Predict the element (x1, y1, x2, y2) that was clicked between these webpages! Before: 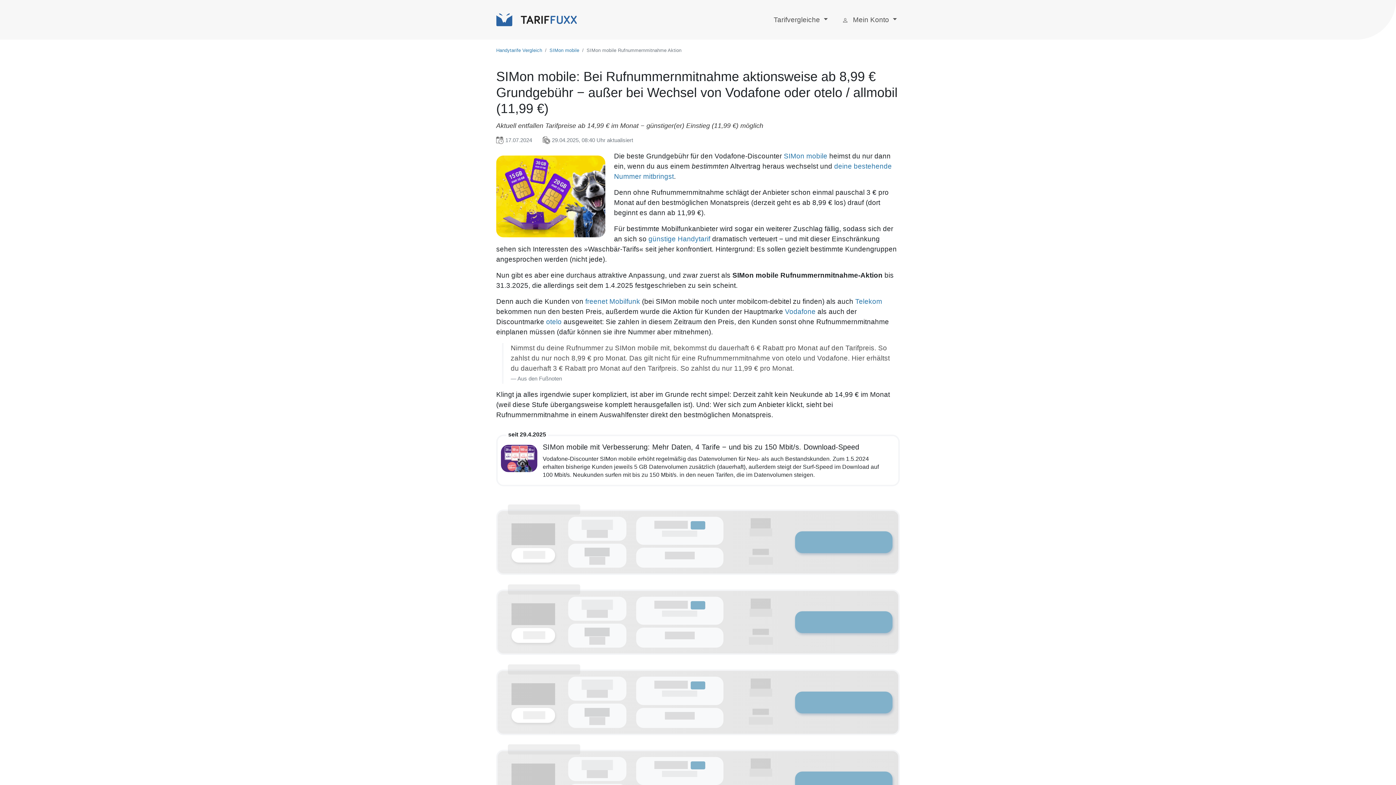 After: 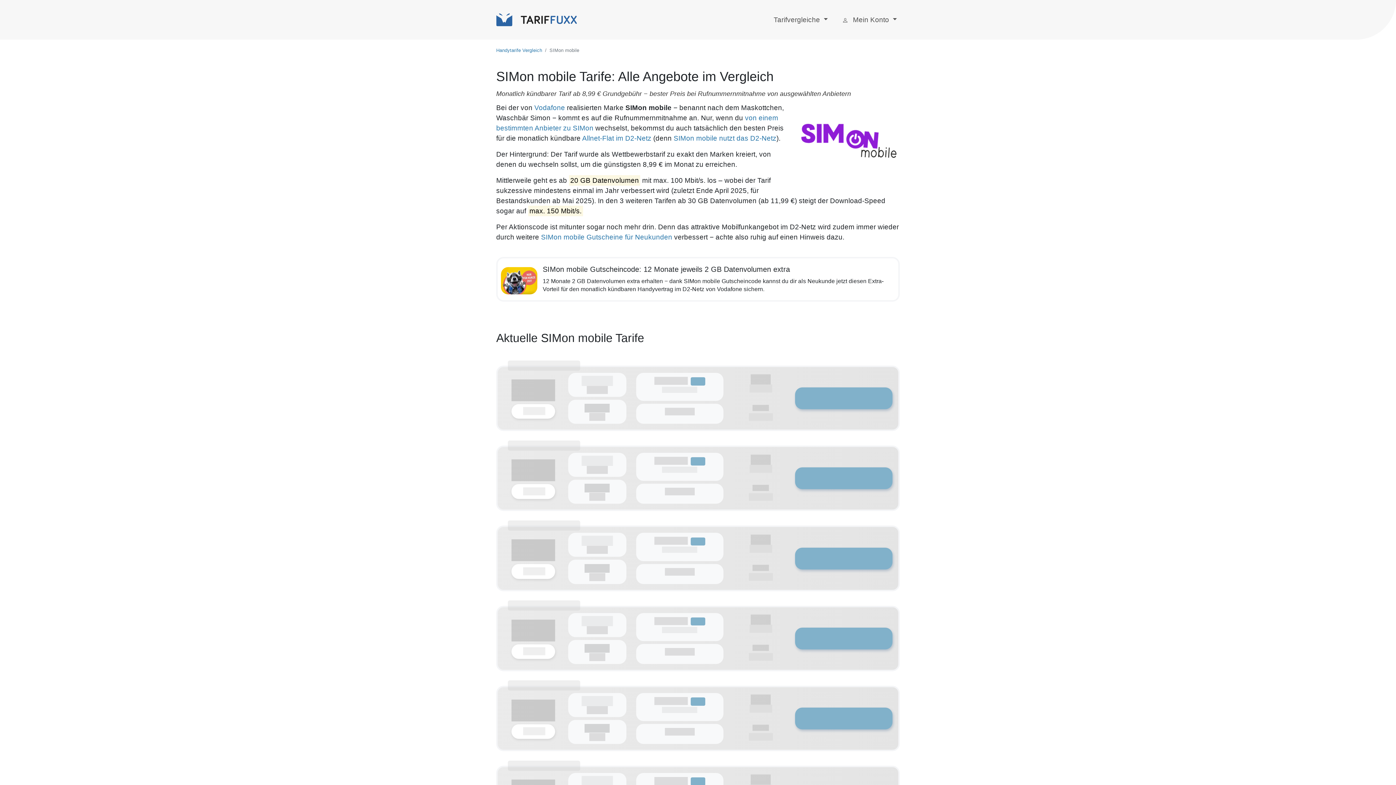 Action: label: SIMon mobile bbox: (784, 152, 827, 160)